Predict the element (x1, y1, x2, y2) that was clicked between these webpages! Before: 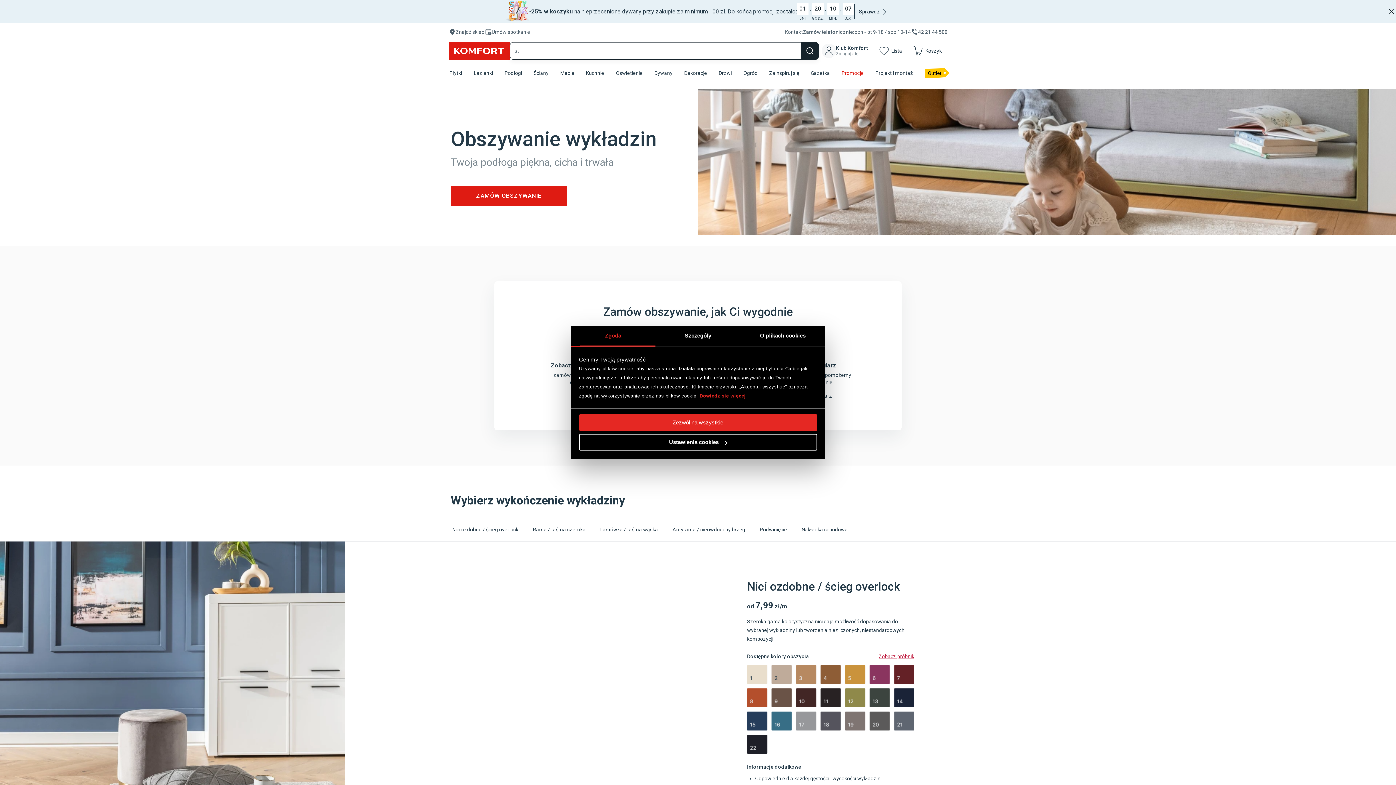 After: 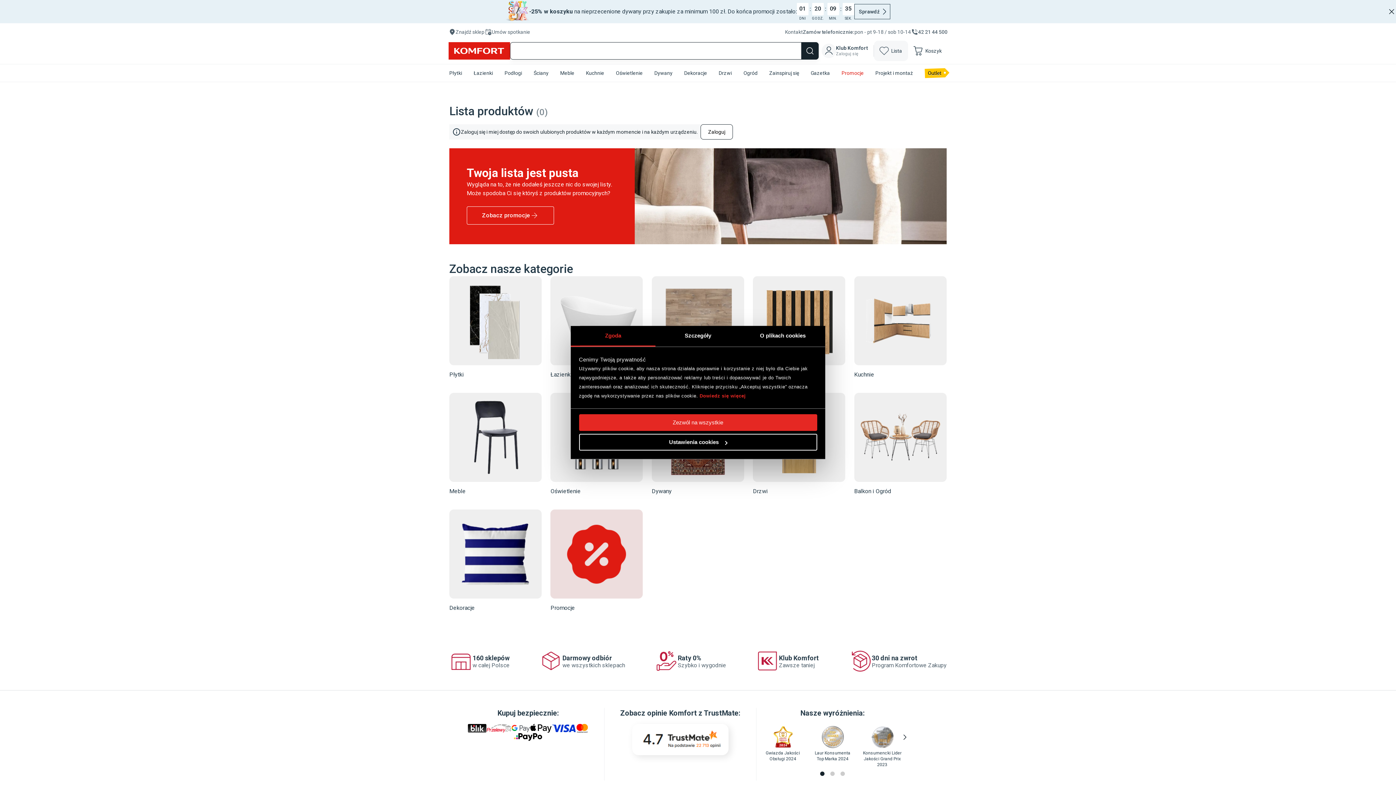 Action: bbox: (874, 40, 908, 61) label: Lista